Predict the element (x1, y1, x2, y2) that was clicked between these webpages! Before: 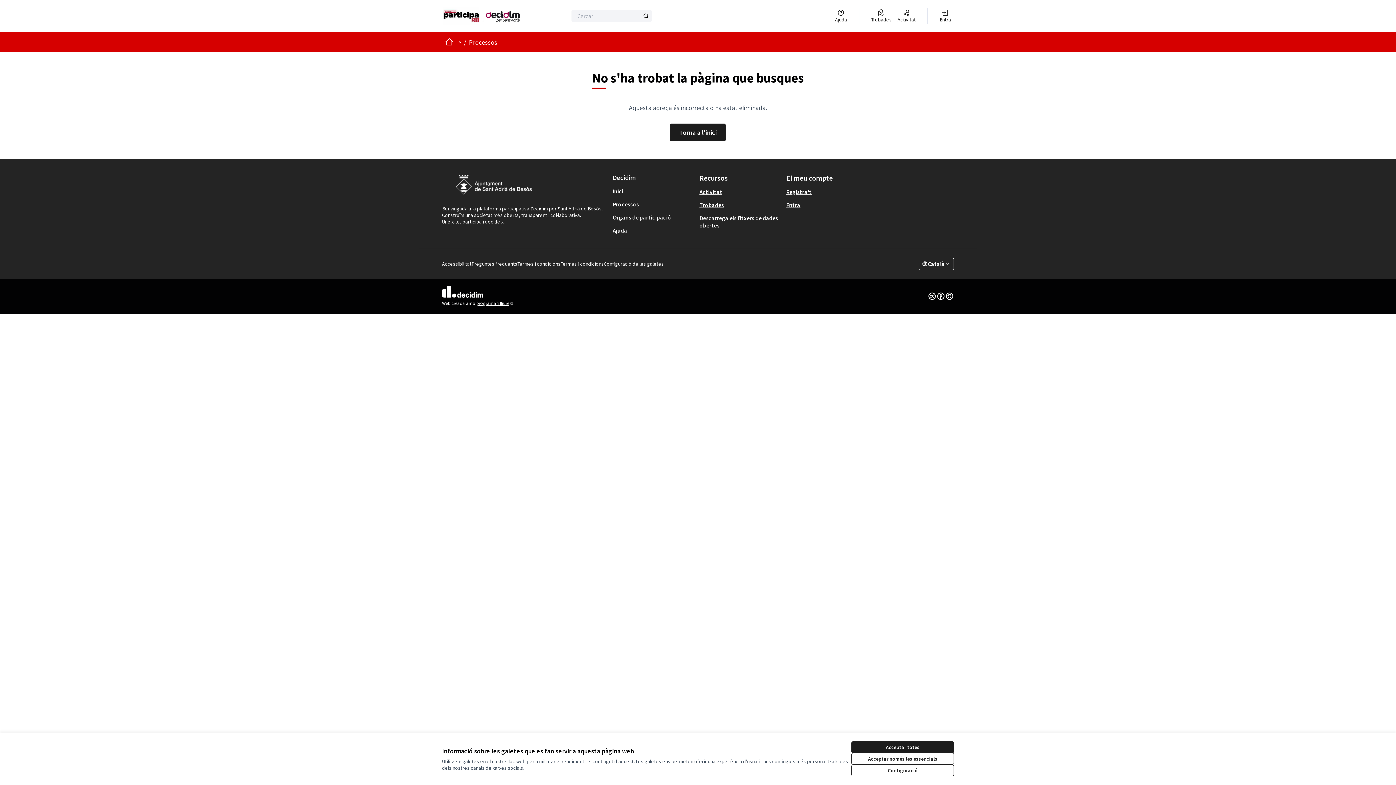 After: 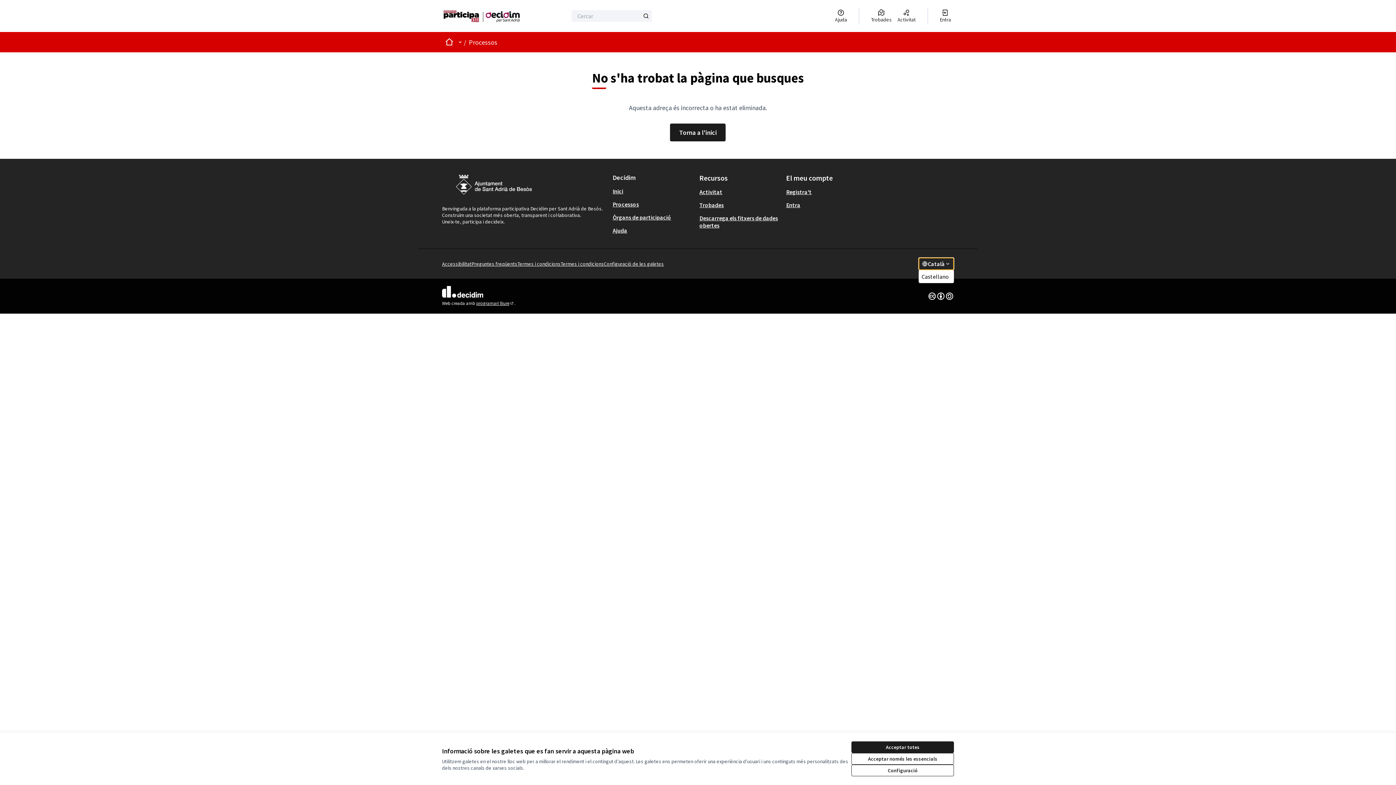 Action: label: Català
Triar la llengua Elegir el idioma bbox: (918, 257, 954, 270)